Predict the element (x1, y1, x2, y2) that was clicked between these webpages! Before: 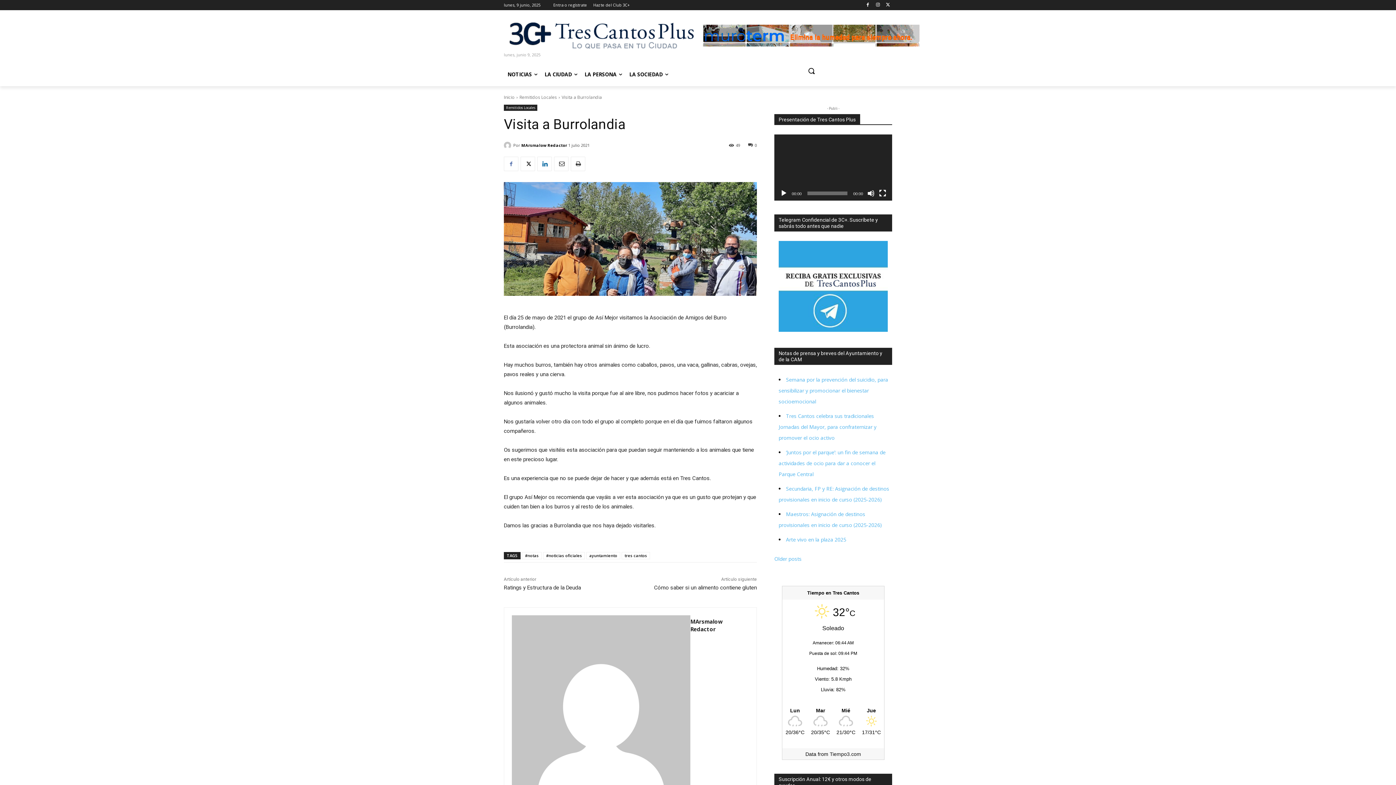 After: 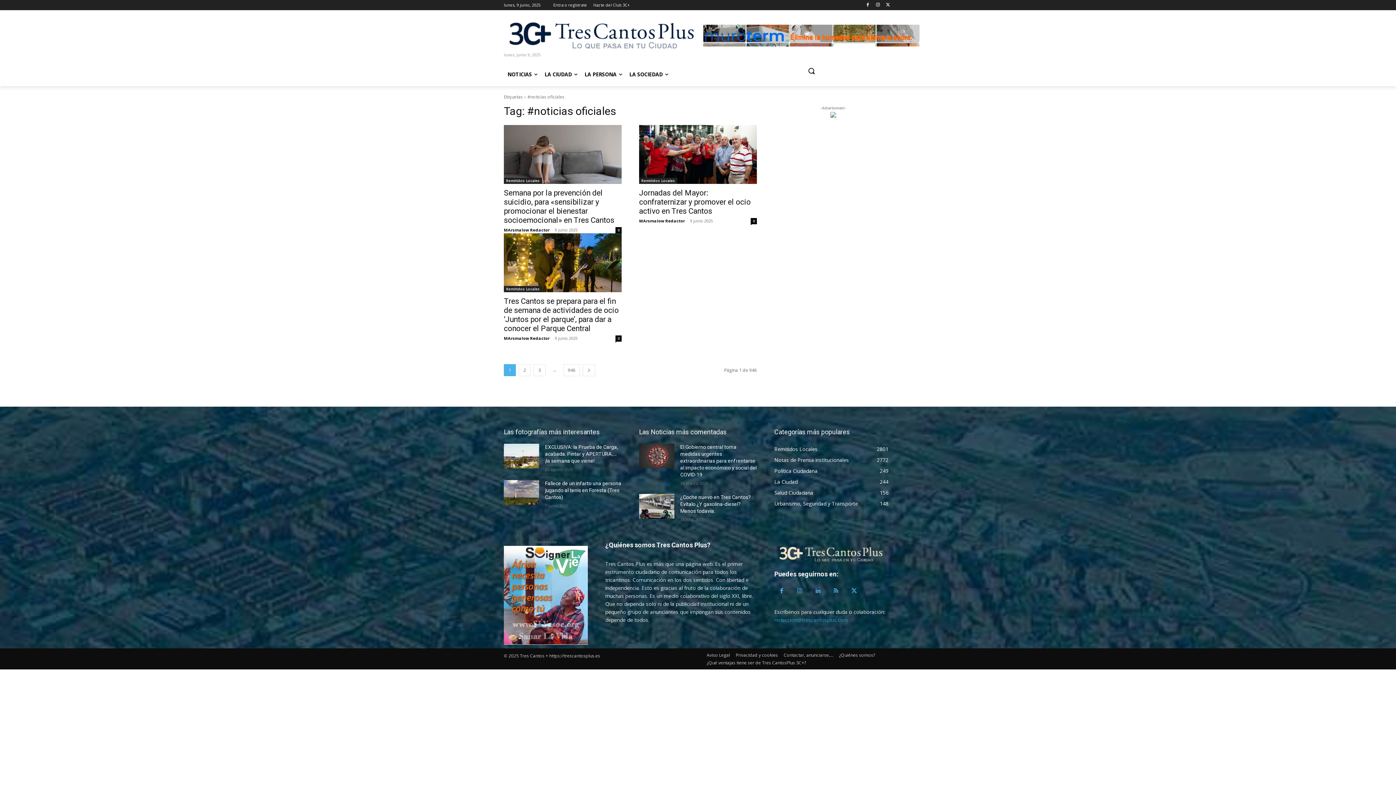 Action: label: #noticias oficiales bbox: (543, 552, 585, 559)